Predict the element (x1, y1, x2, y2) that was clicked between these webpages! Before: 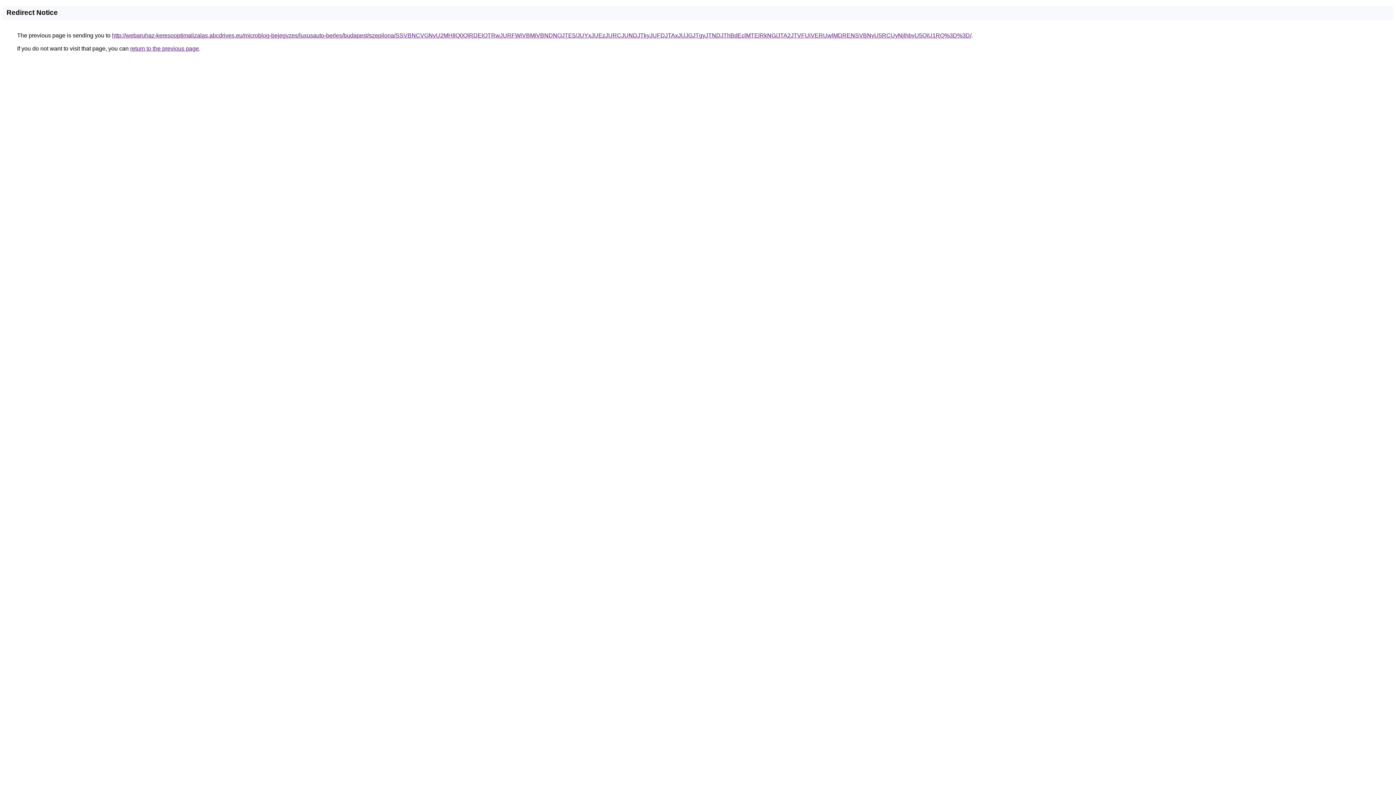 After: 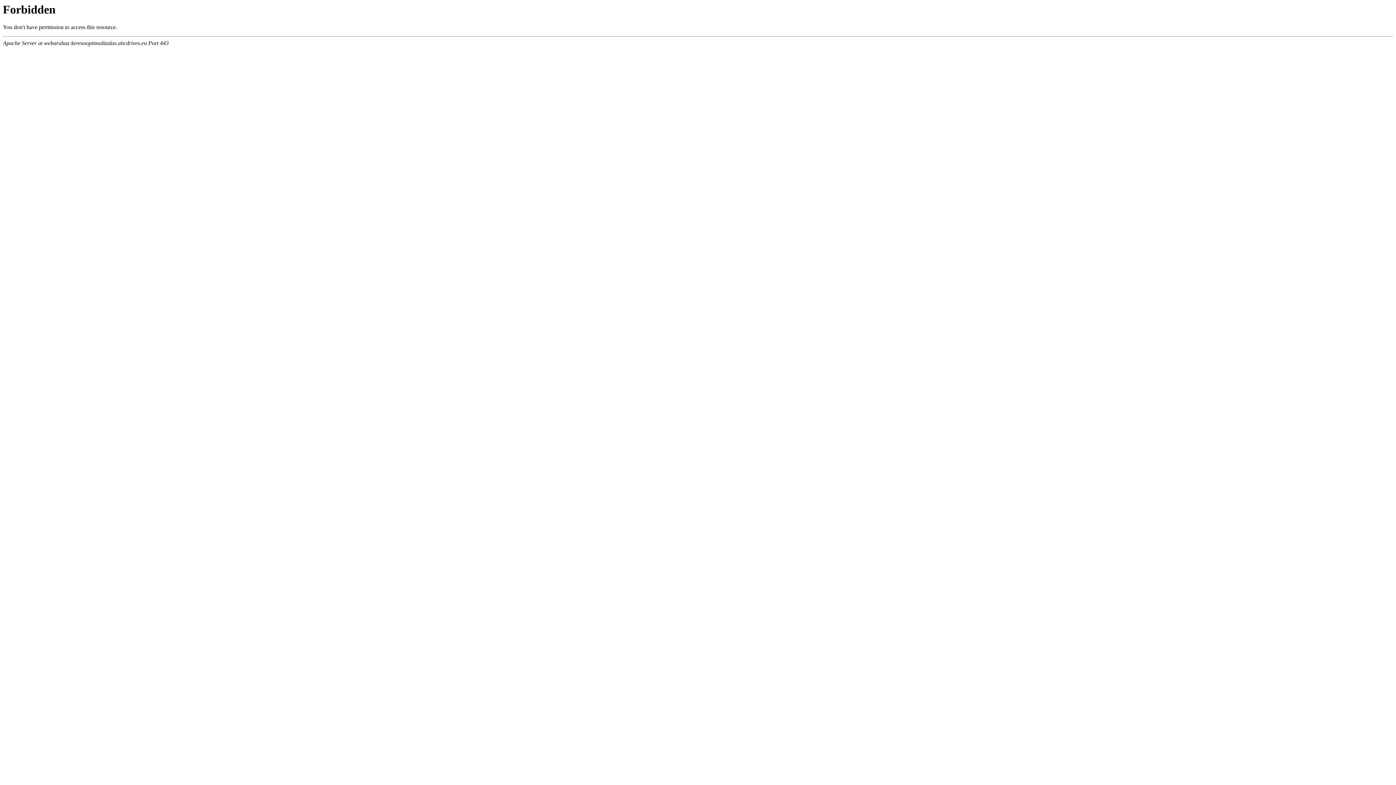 Action: label: http://webaruhaz-keresooptimalizalas.abcdrives.eu/microblog-bejegyzes/luxusauto-berles/budapest/szepilona/SSVBNCVGNyU2MHIlQ0QlRDElOTRwJURFWiVBMiVBNDNOJTE5/JUYxJUEzJURCJUNDJTkyJUFDJTAxJUJGJTgyJTNDJThBdEclMTElRkNG/JTA2JTVFUiVERUwlMDRENSVBNyU5RCUyNjlhbyU5QiU1RQ%3D%3D/ bbox: (112, 32, 971, 38)